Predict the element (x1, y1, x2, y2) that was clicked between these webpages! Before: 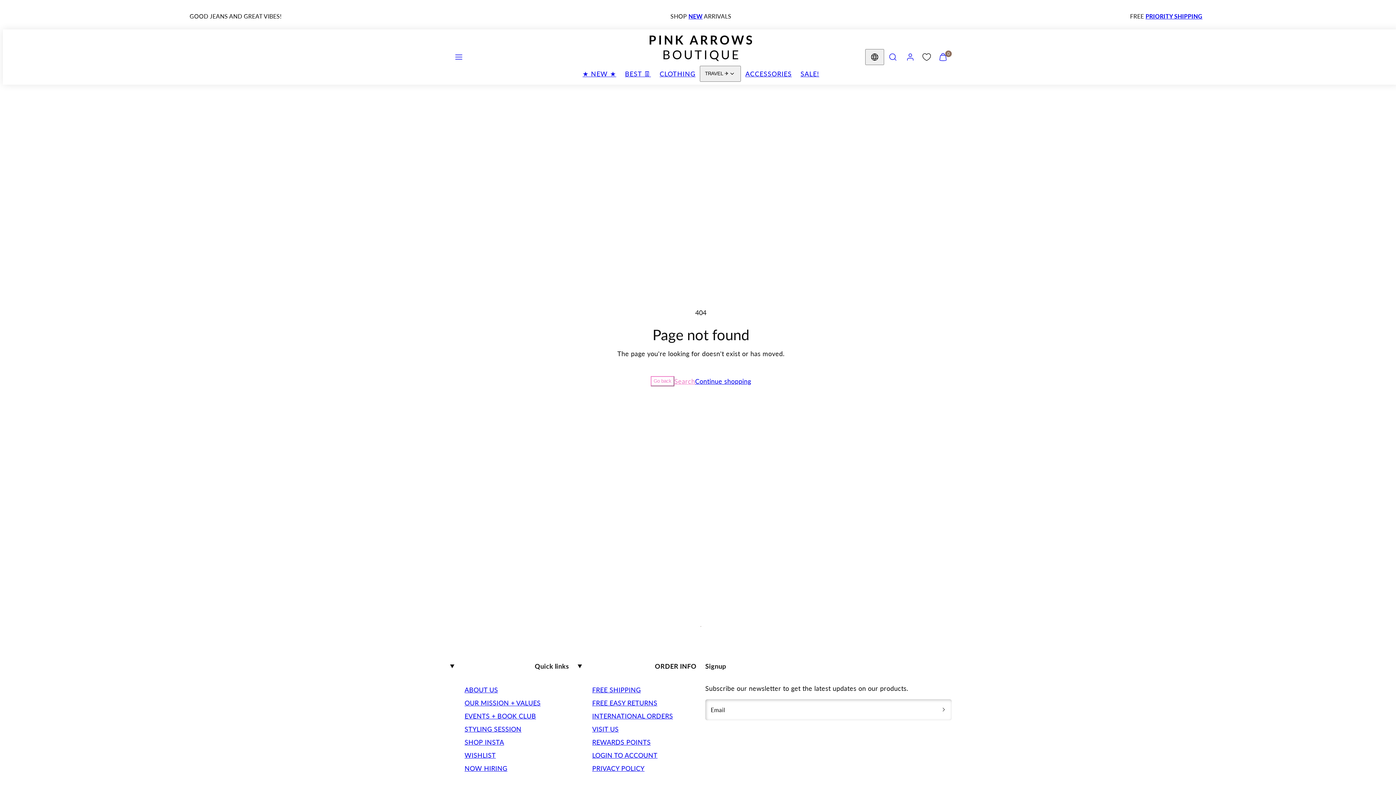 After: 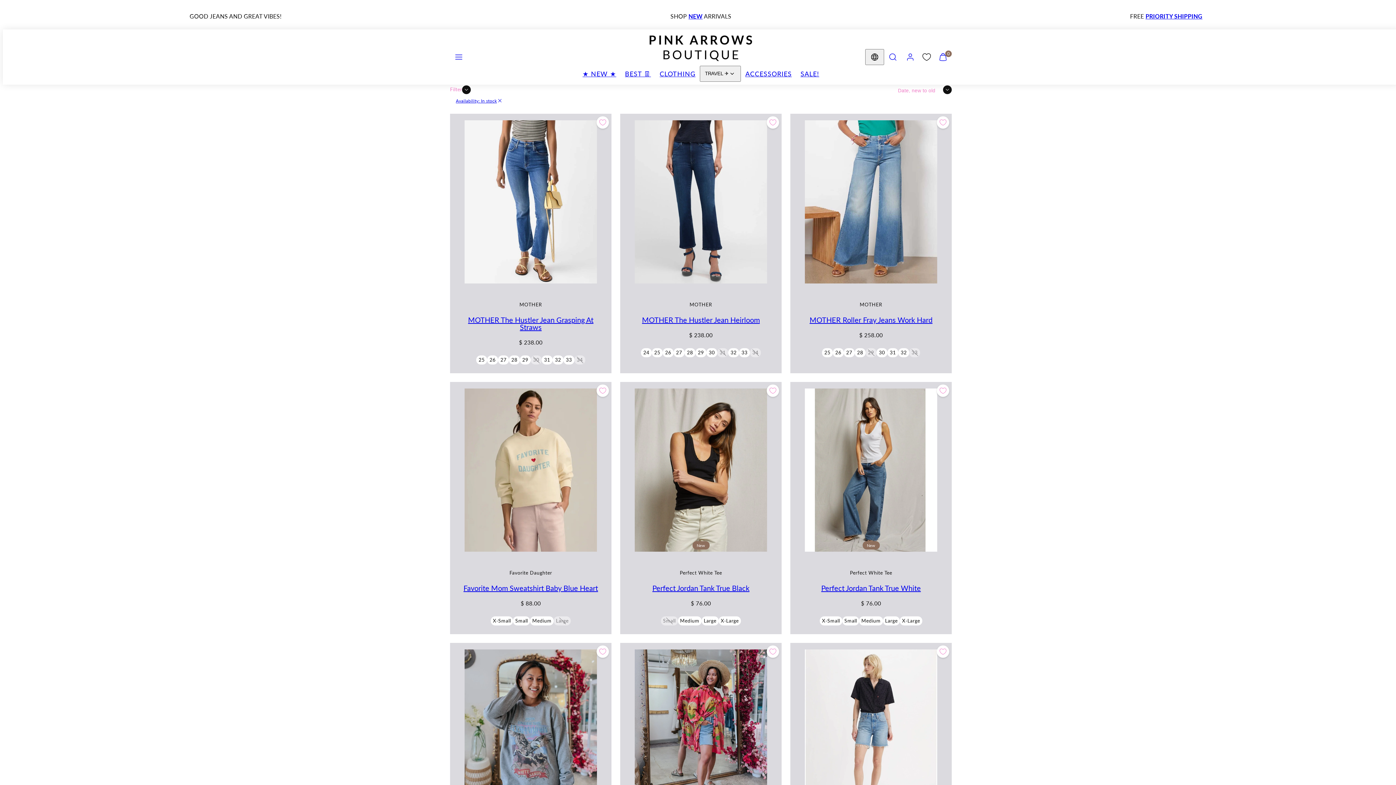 Action: bbox: (688, 12, 702, 19) label: NEW